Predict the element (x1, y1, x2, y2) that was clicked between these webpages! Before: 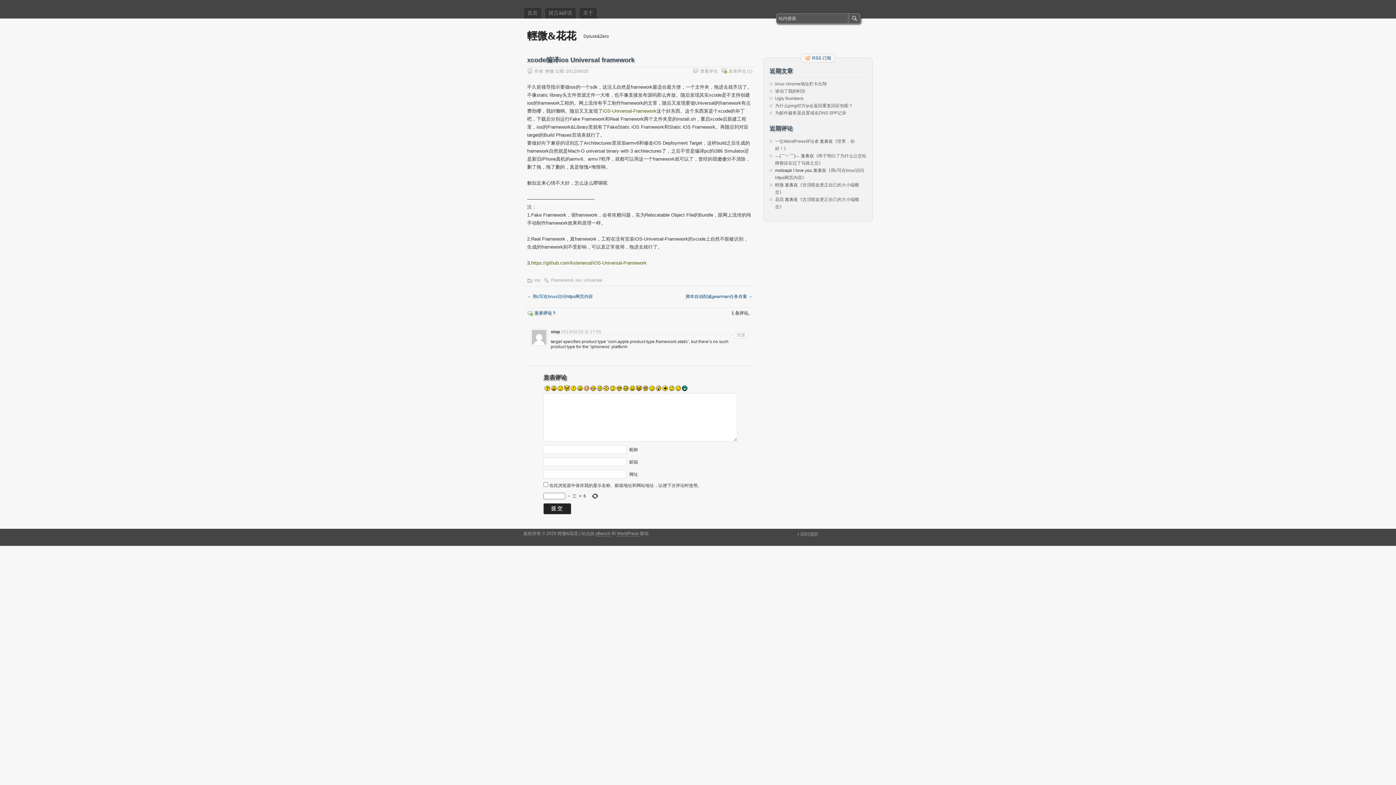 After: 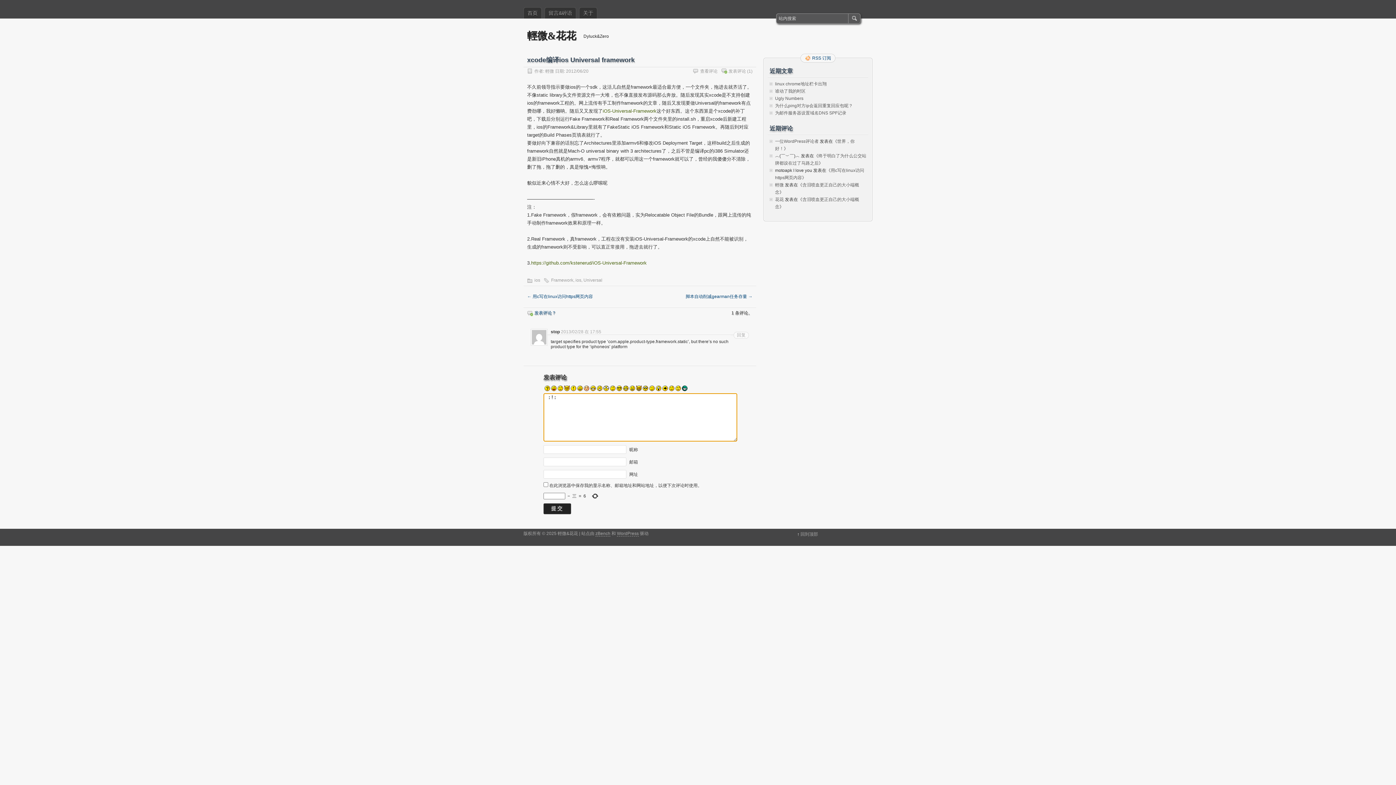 Action: bbox: (570, 387, 576, 392)